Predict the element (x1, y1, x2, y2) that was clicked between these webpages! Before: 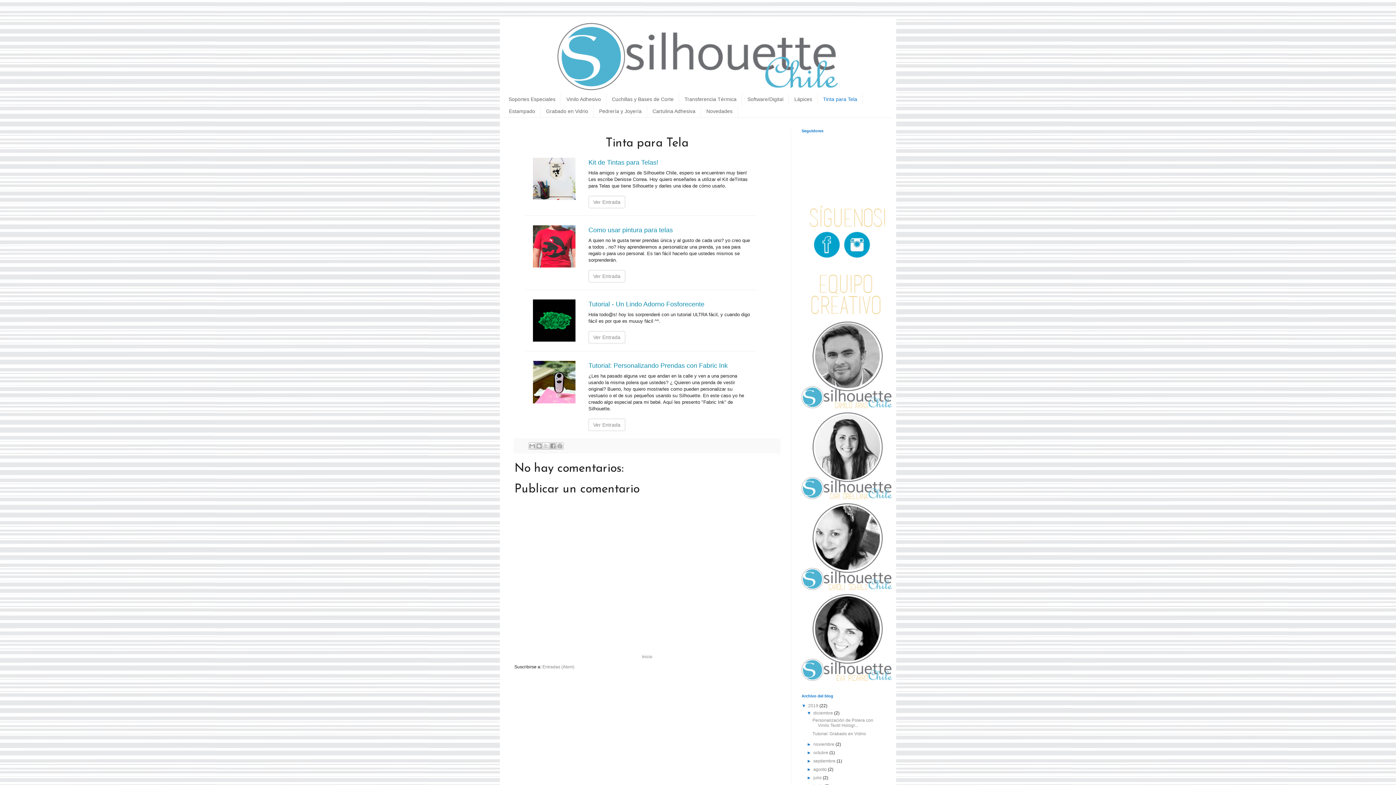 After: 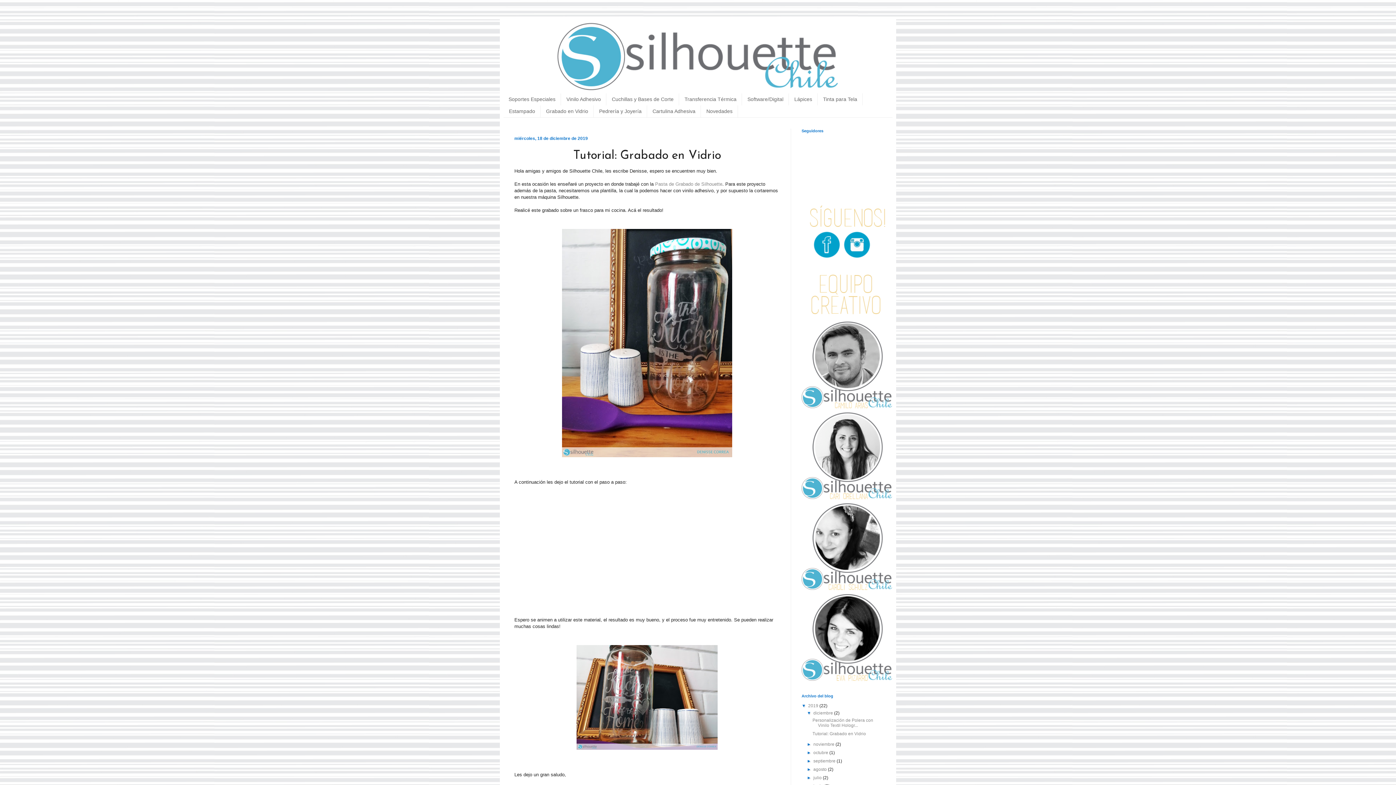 Action: bbox: (812, 731, 866, 736) label: Tutorial: Grabado en Vidrio